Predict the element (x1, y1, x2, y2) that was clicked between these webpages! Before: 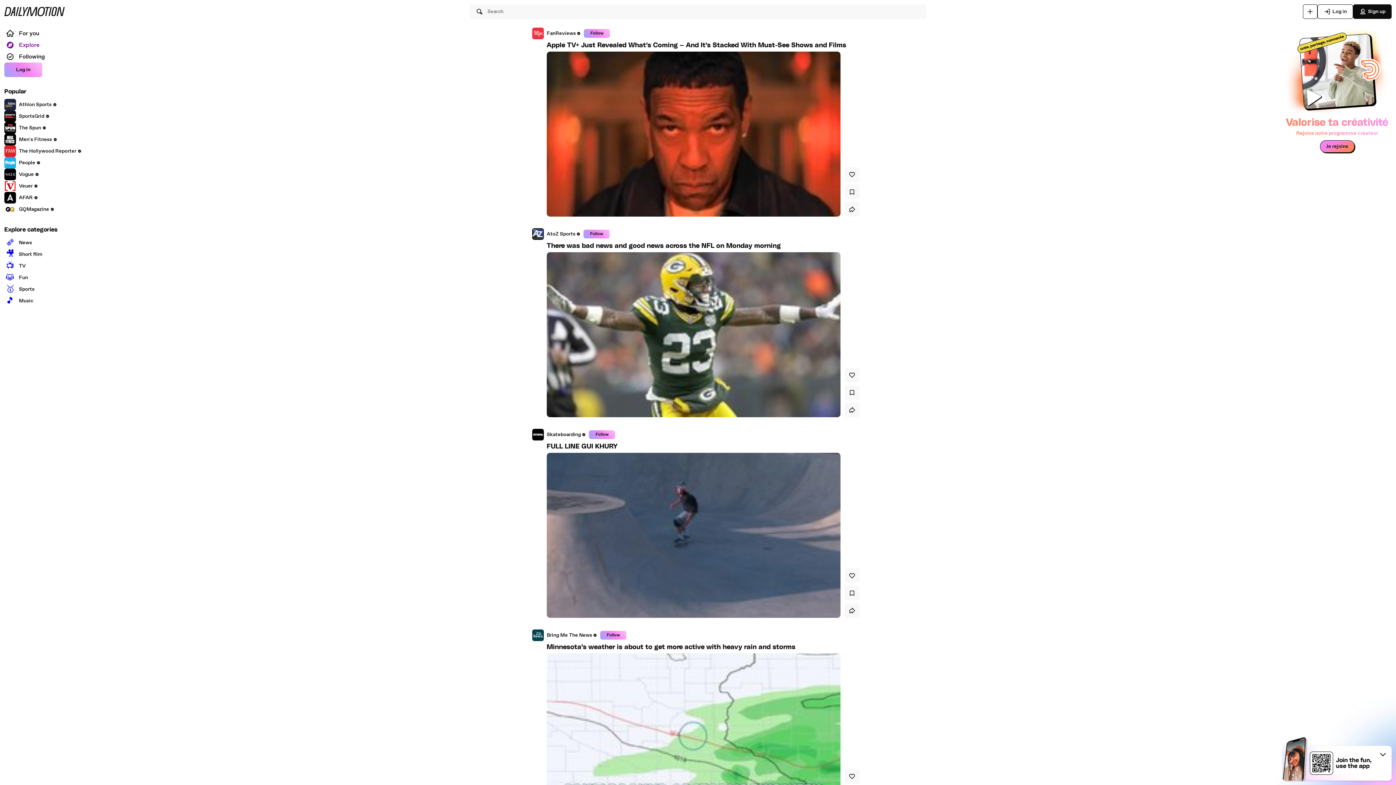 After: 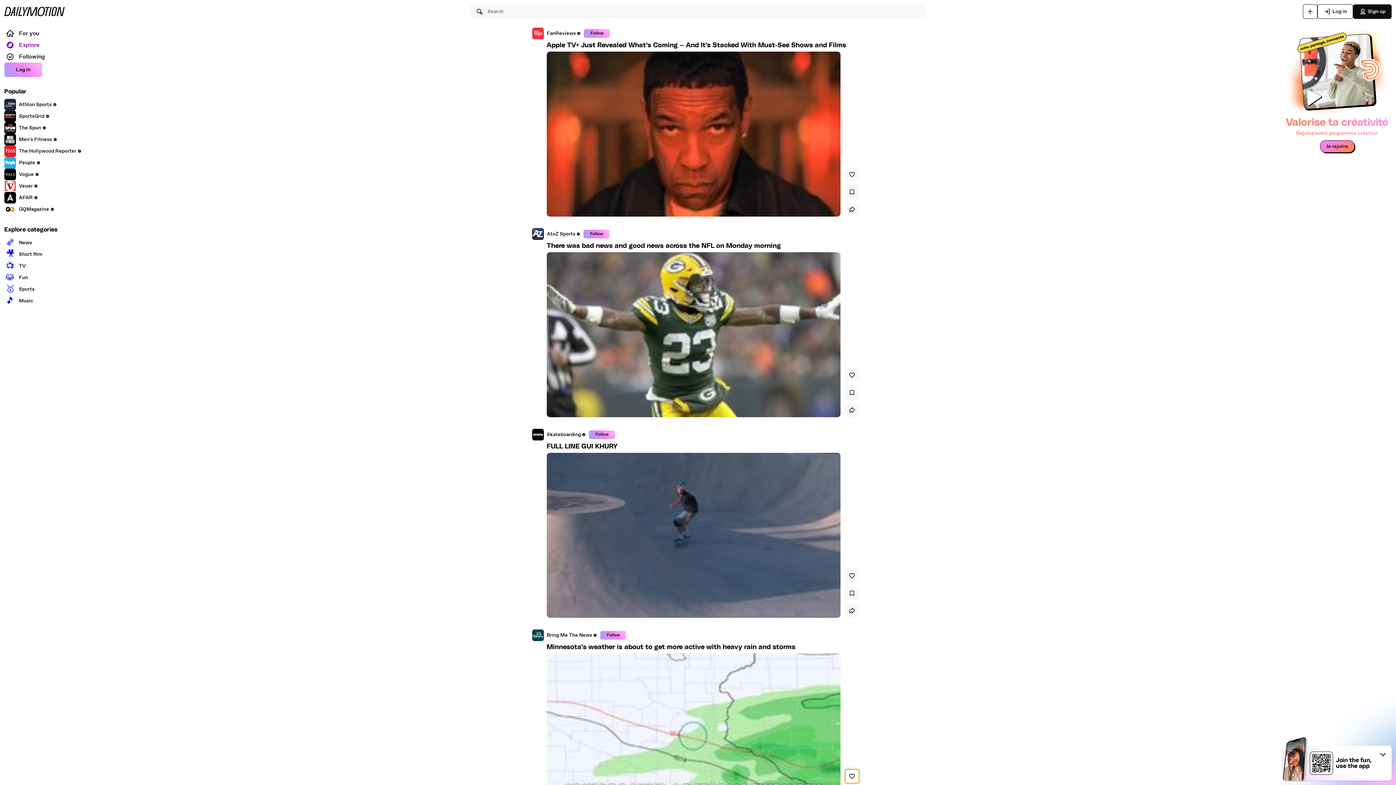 Action: bbox: (845, 773, 859, 788)